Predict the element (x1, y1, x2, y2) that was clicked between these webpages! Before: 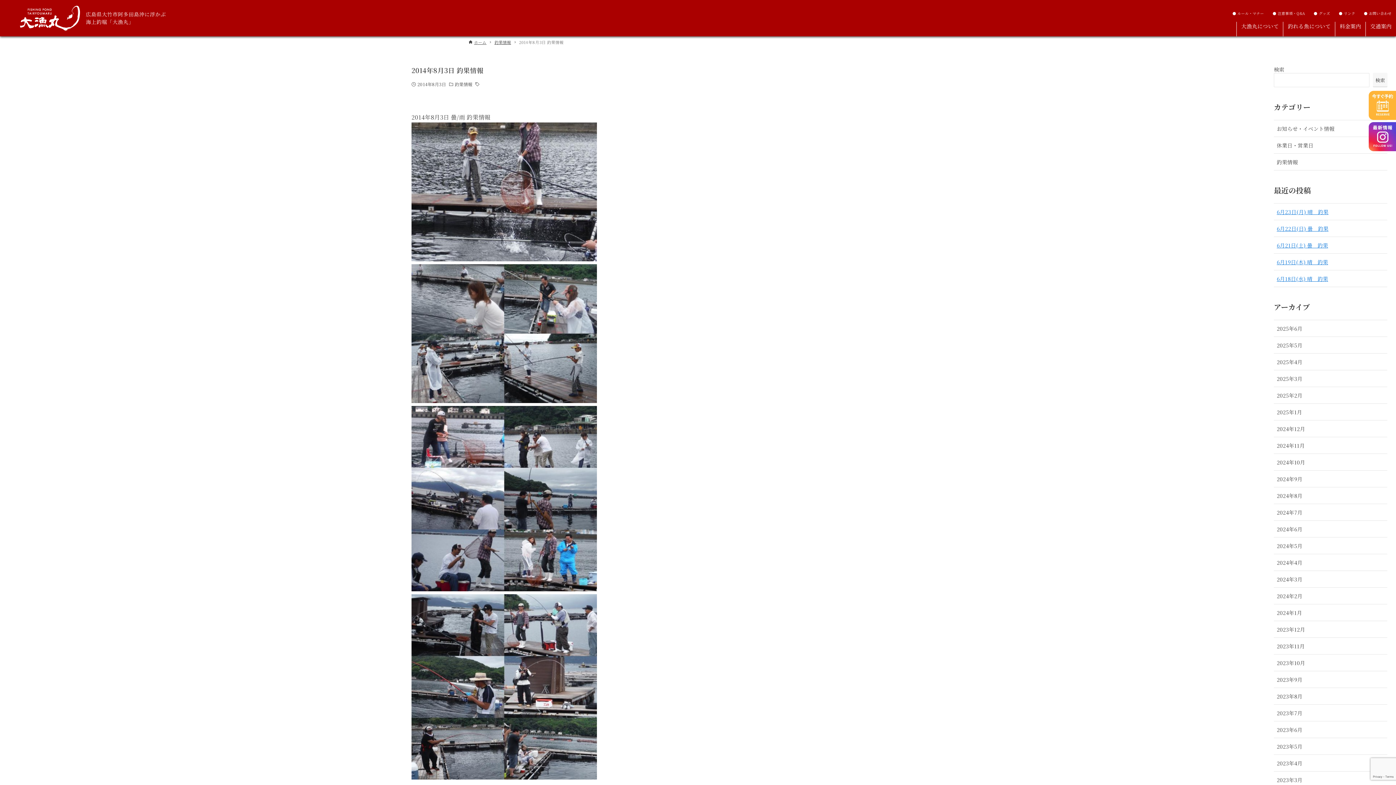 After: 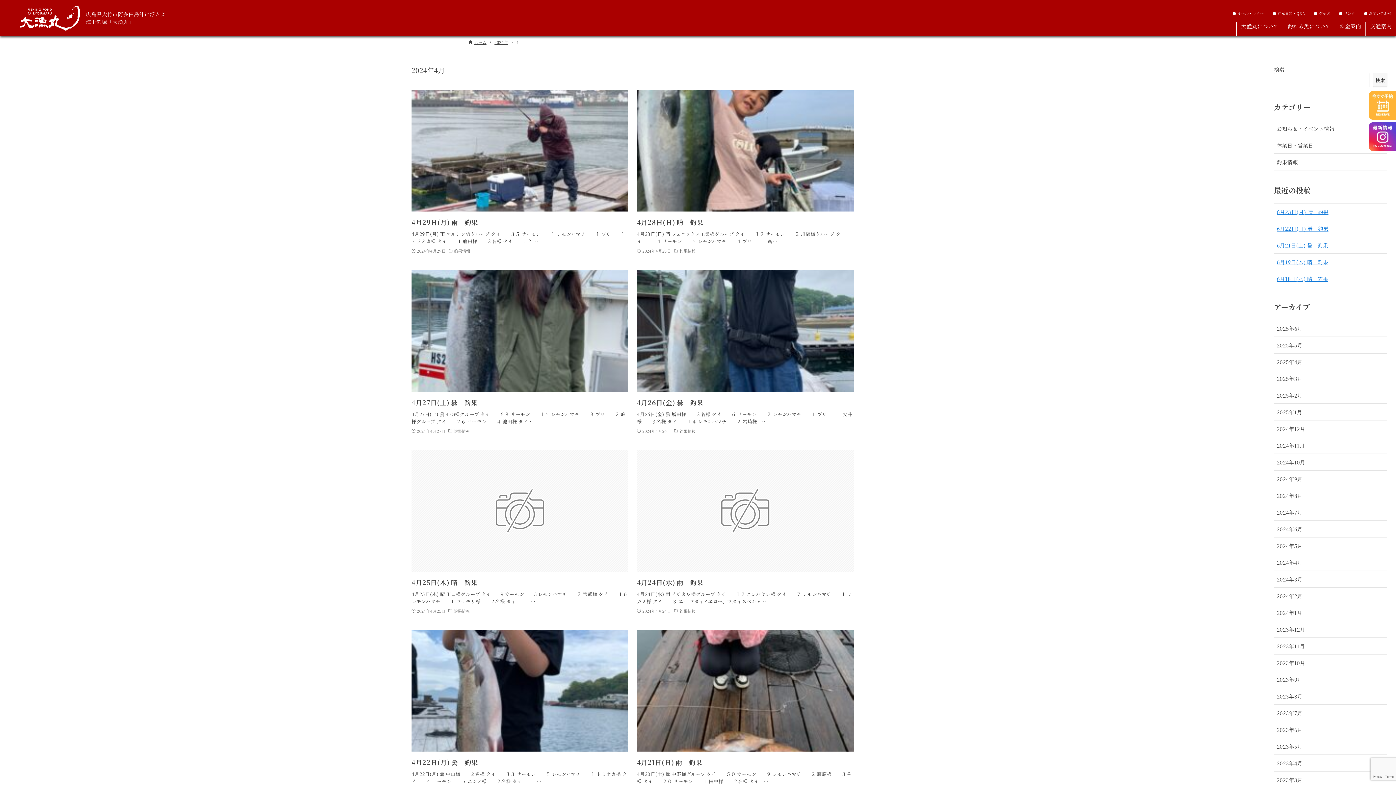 Action: label: 2024年4月 bbox: (1274, 554, 1387, 571)